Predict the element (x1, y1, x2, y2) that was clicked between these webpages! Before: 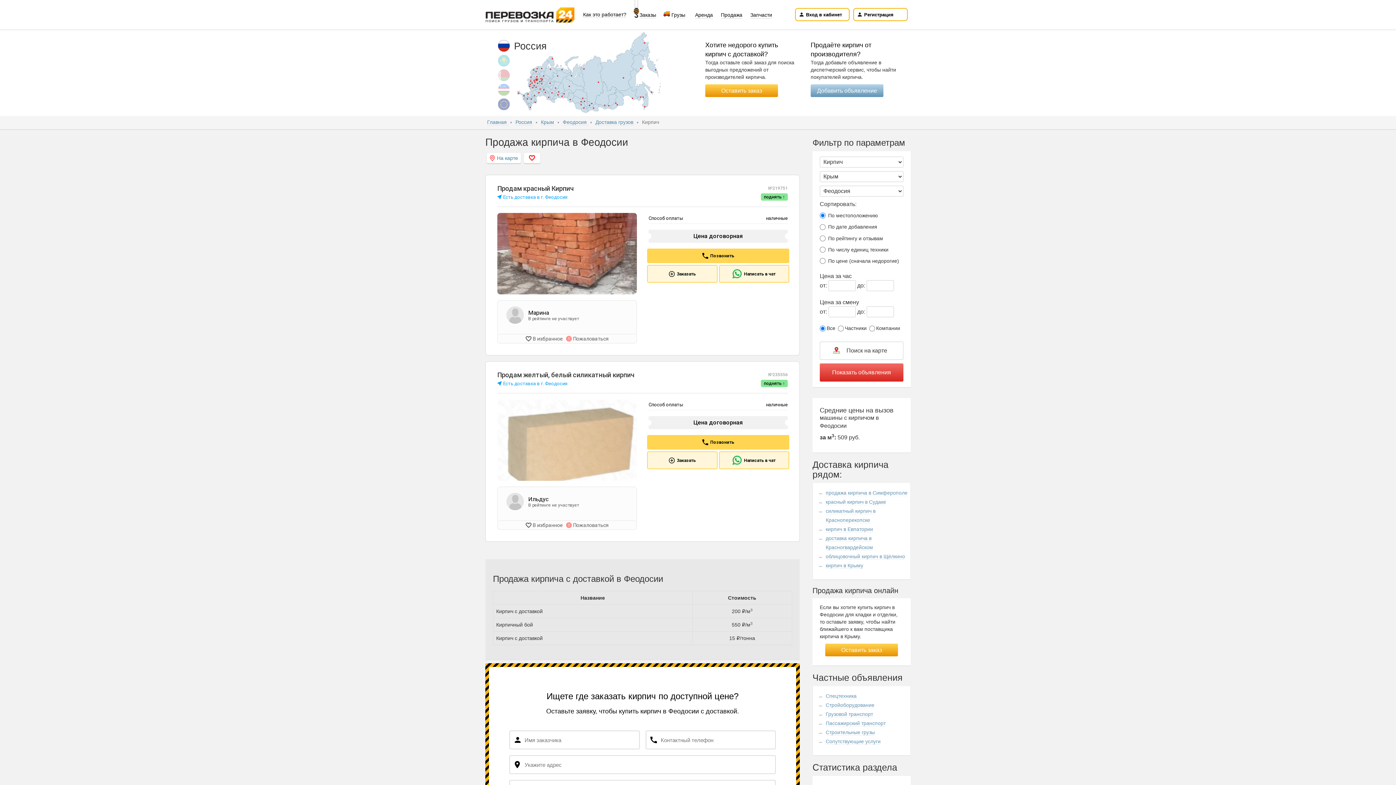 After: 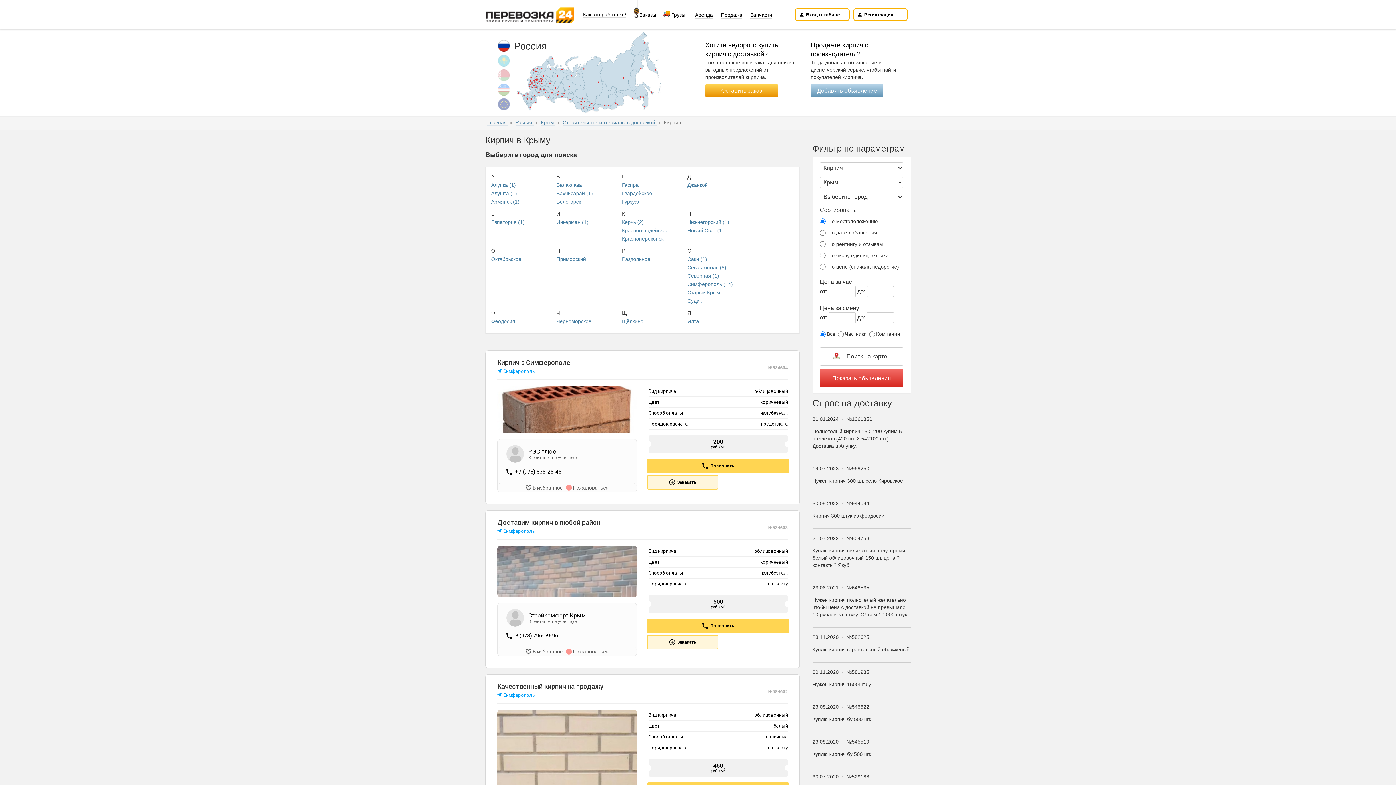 Action: label: кирпич в Крыму bbox: (825, 562, 863, 569)